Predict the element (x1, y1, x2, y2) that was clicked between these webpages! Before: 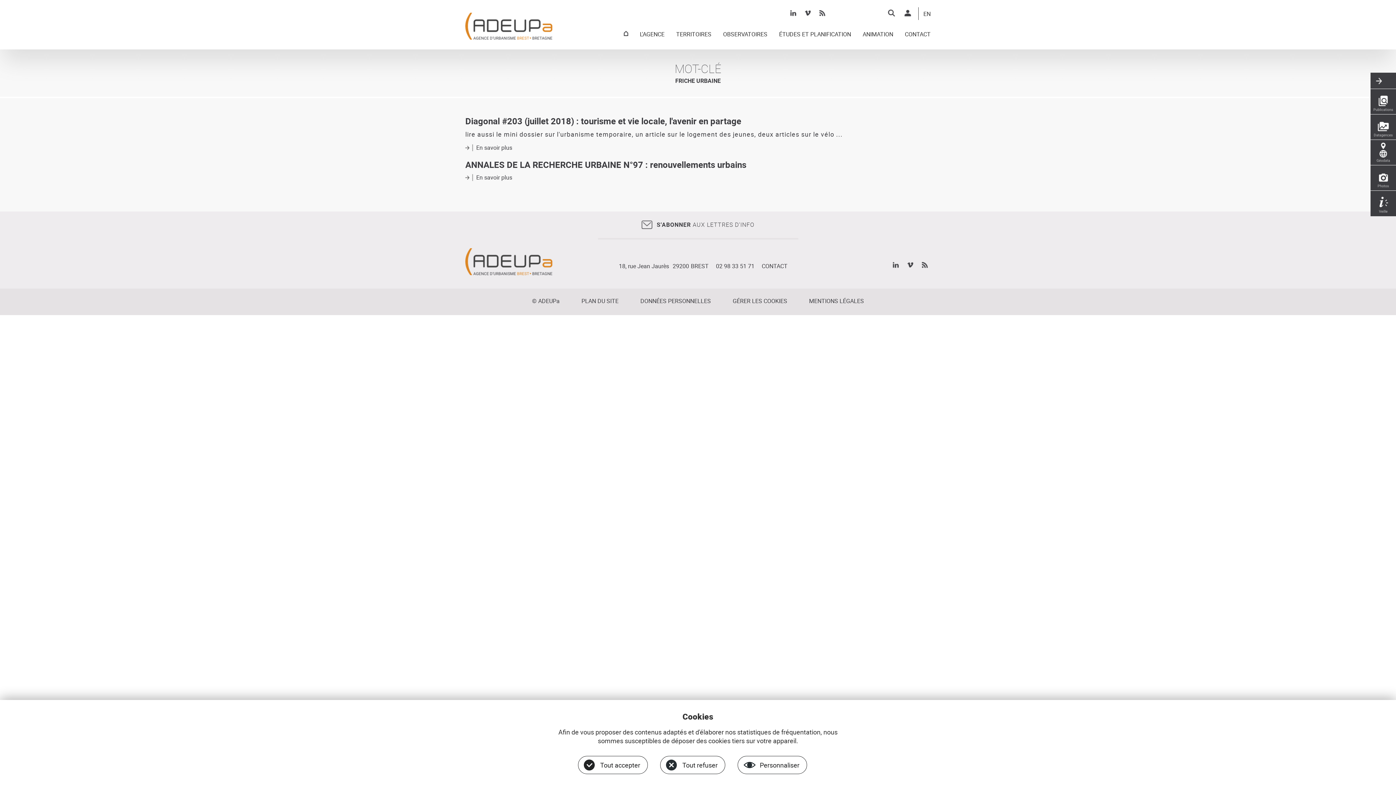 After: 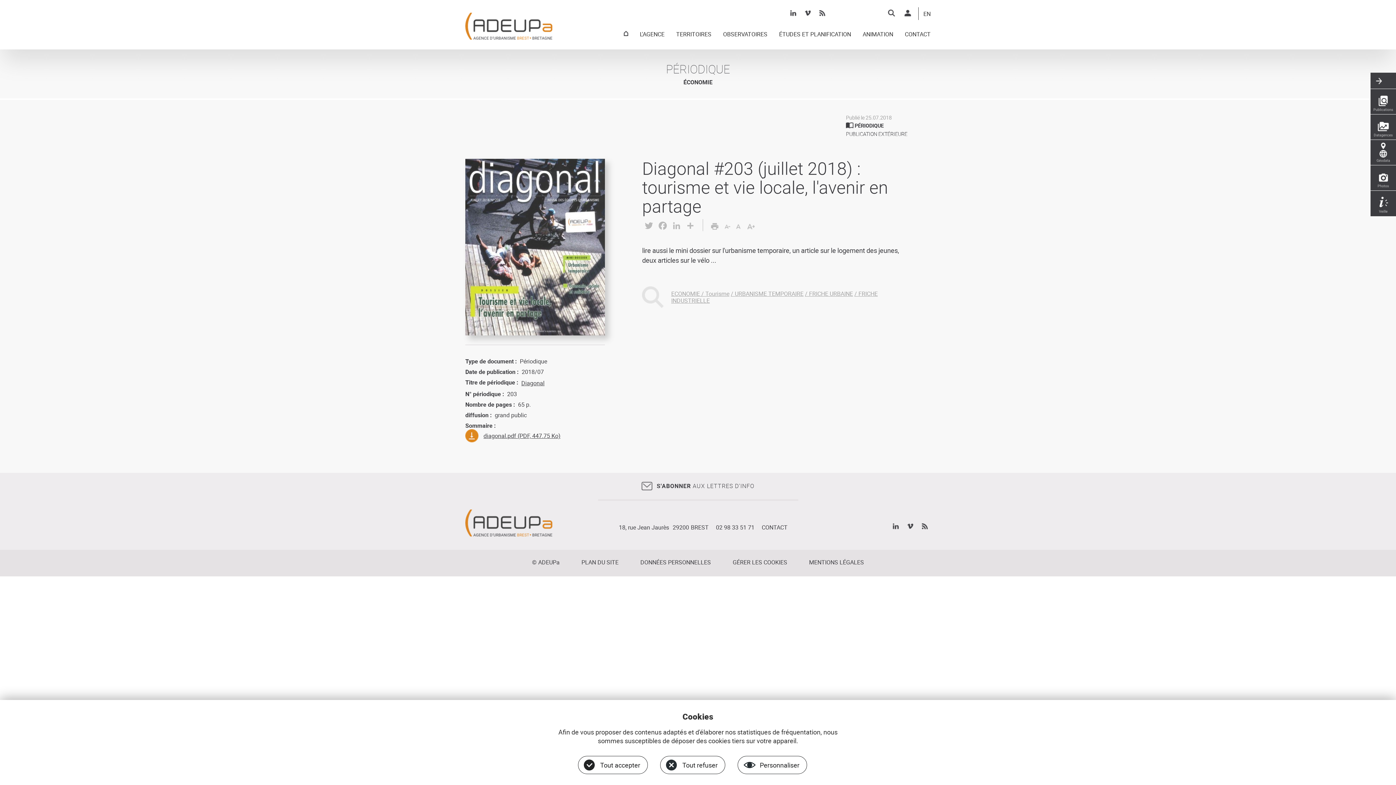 Action: bbox: (465, 115, 741, 126) label: Diagonal #203 (juillet 2018) : tourisme et vie locale, l'avenir en partage